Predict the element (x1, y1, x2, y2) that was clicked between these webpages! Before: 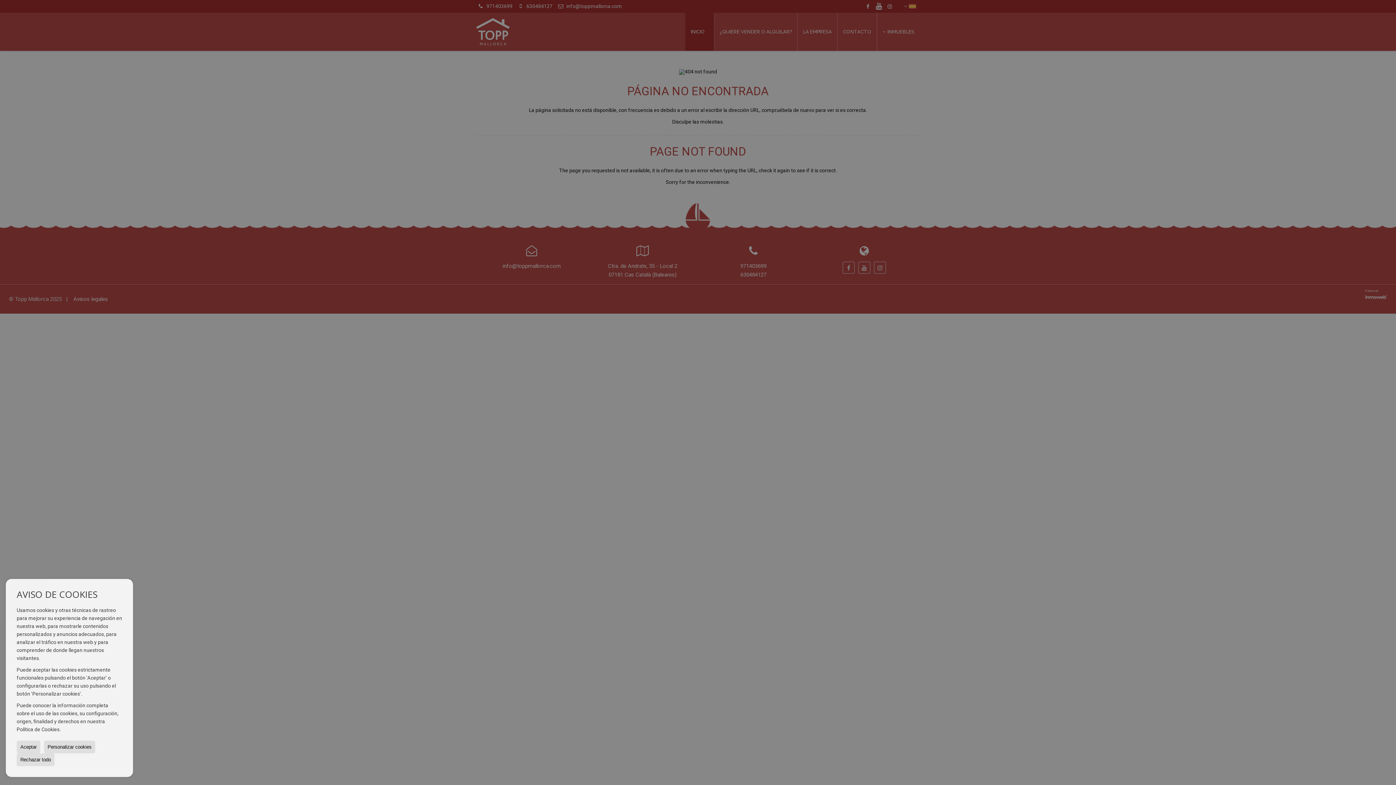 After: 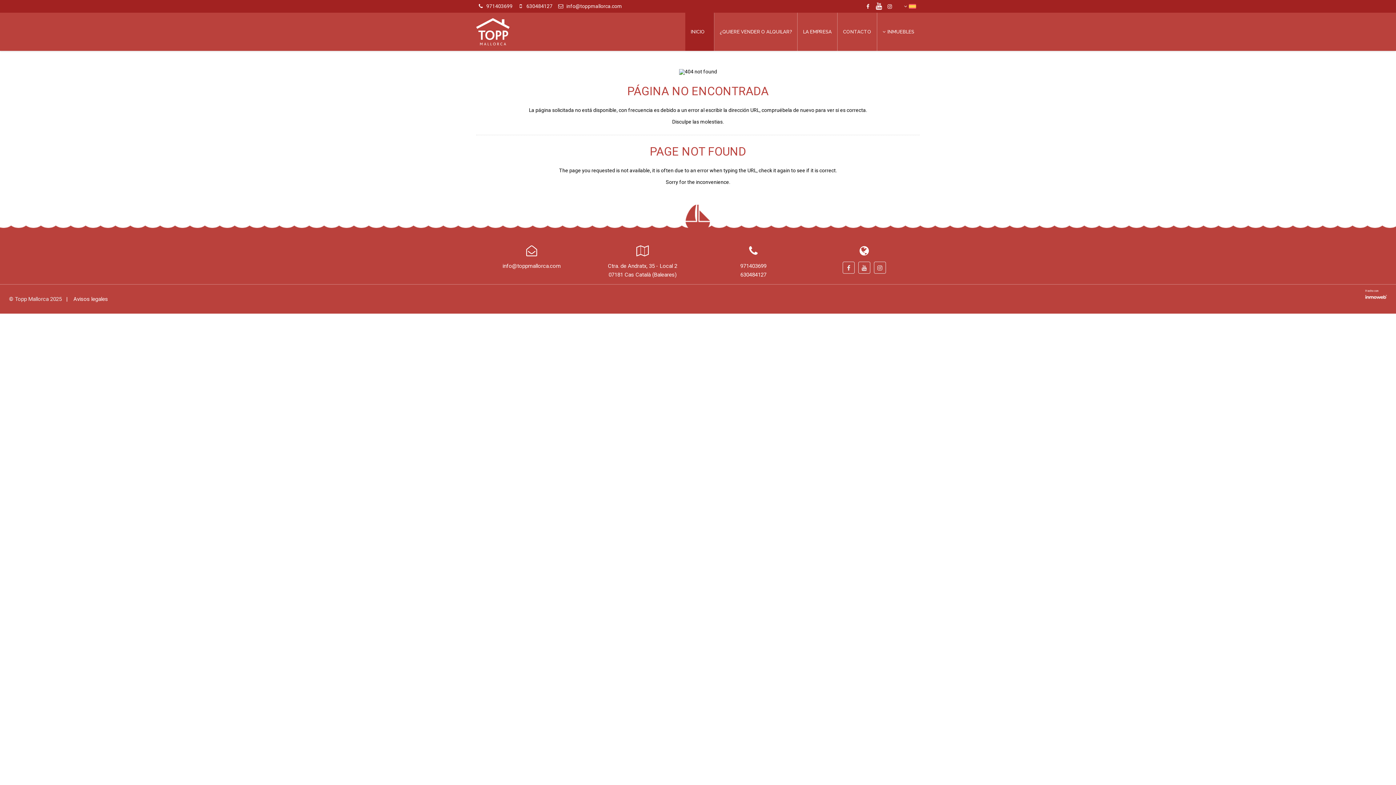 Action: label: Aceptar bbox: (16, 741, 40, 753)